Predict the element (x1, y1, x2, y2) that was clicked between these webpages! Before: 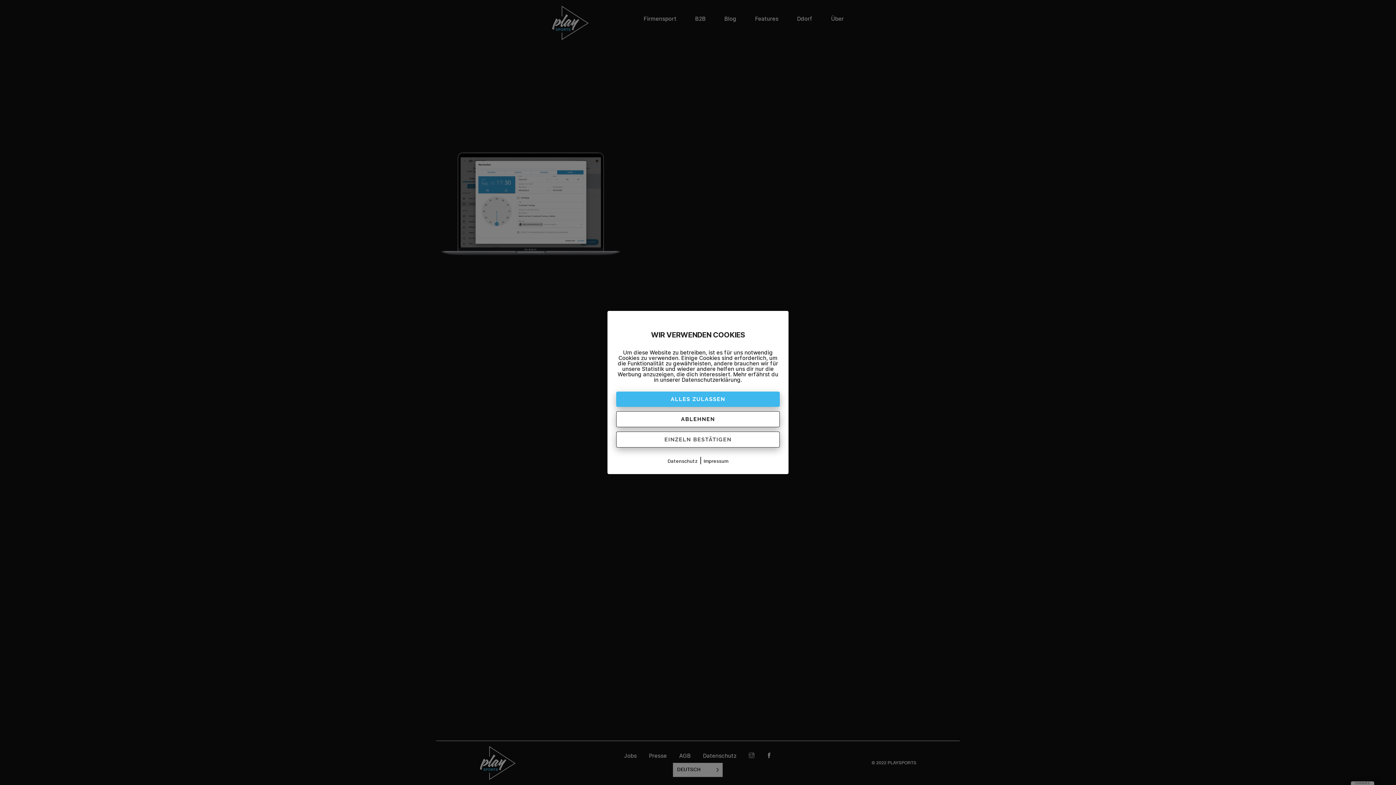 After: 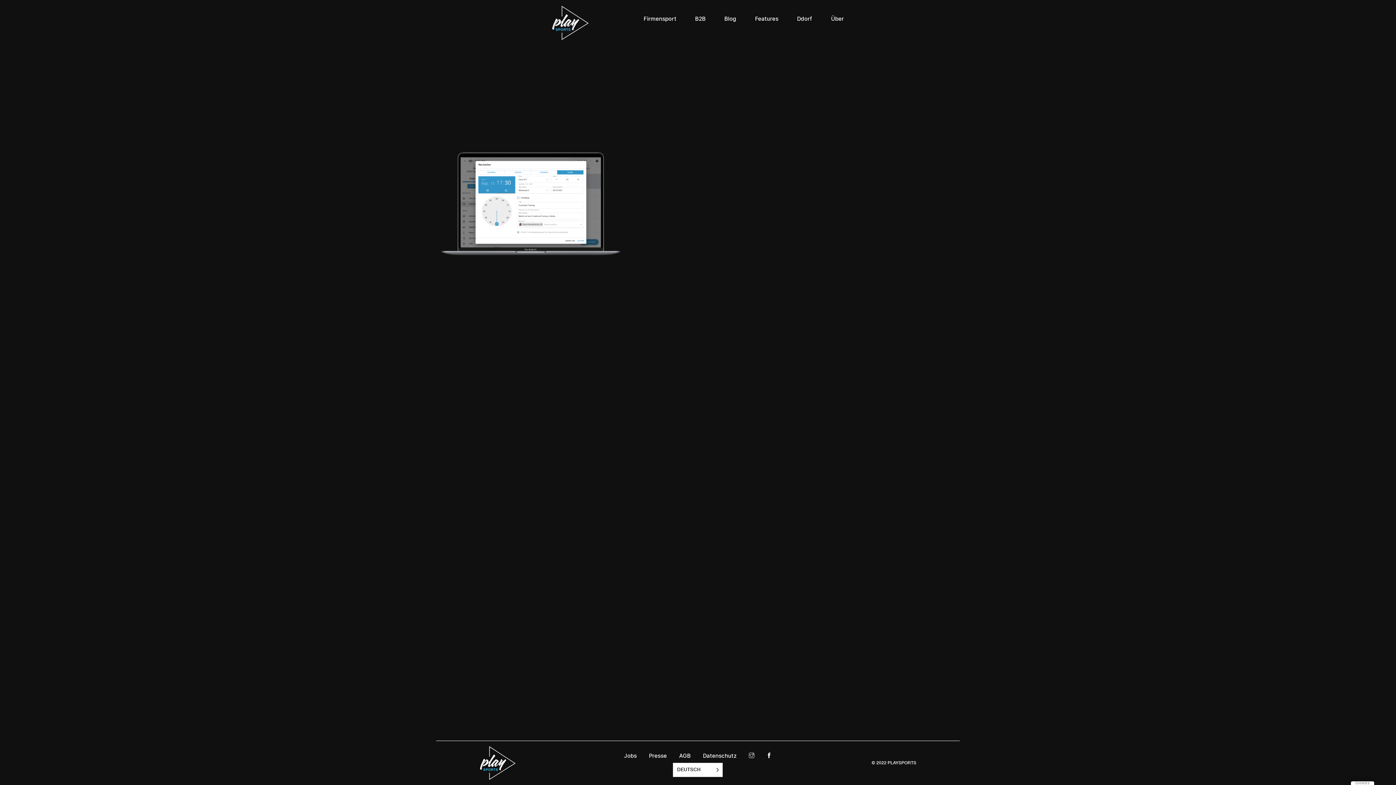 Action: bbox: (616, 411, 780, 427) label: ABLEHNEN